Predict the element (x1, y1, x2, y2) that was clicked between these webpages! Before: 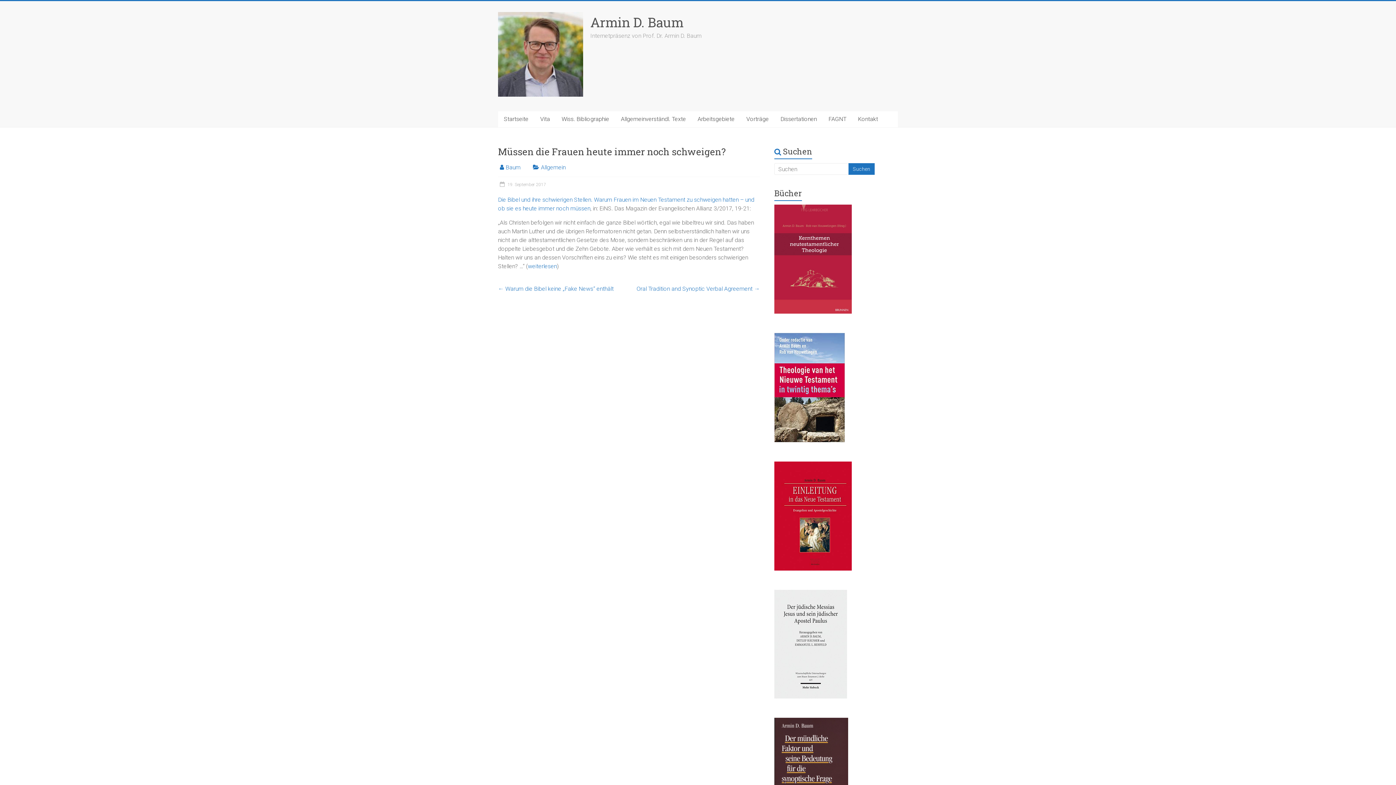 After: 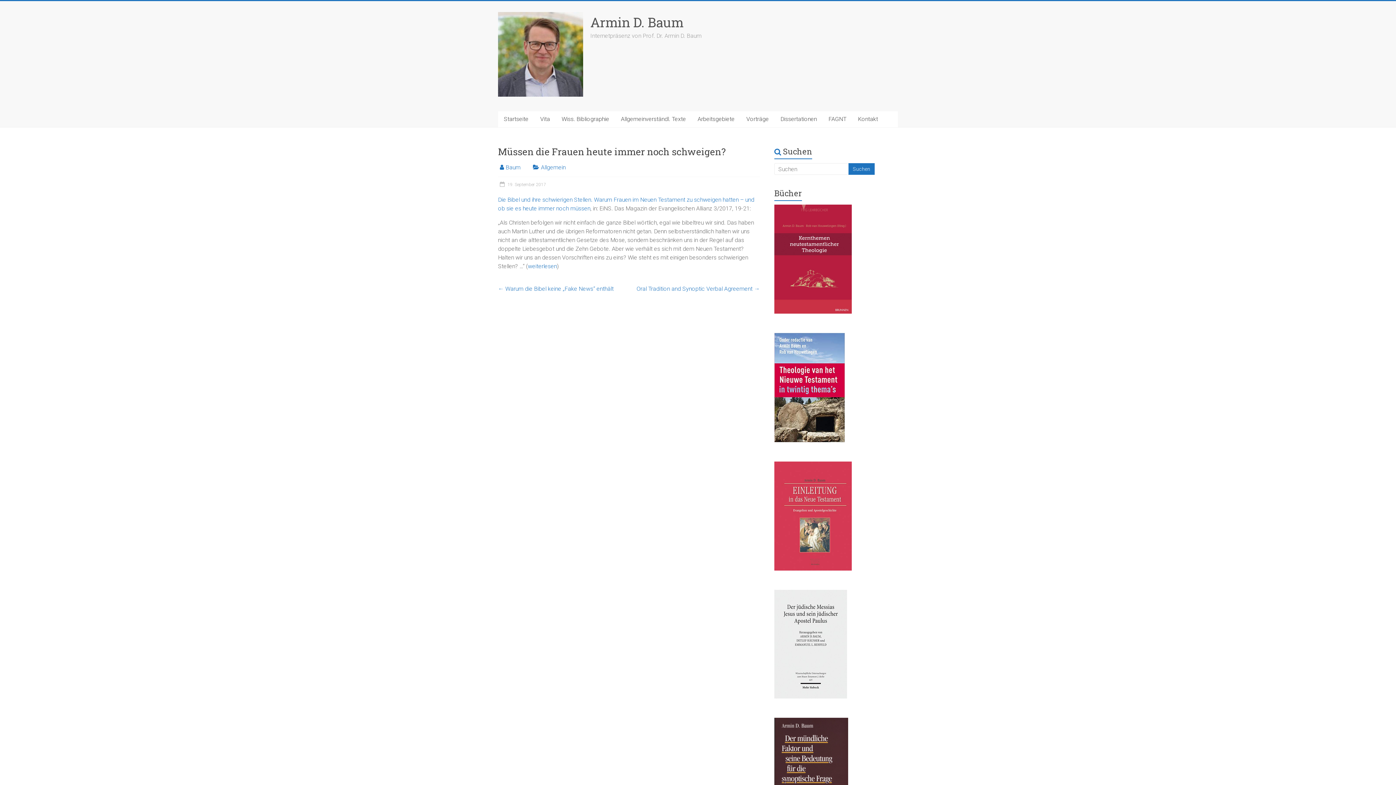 Action: bbox: (774, 462, 852, 469)